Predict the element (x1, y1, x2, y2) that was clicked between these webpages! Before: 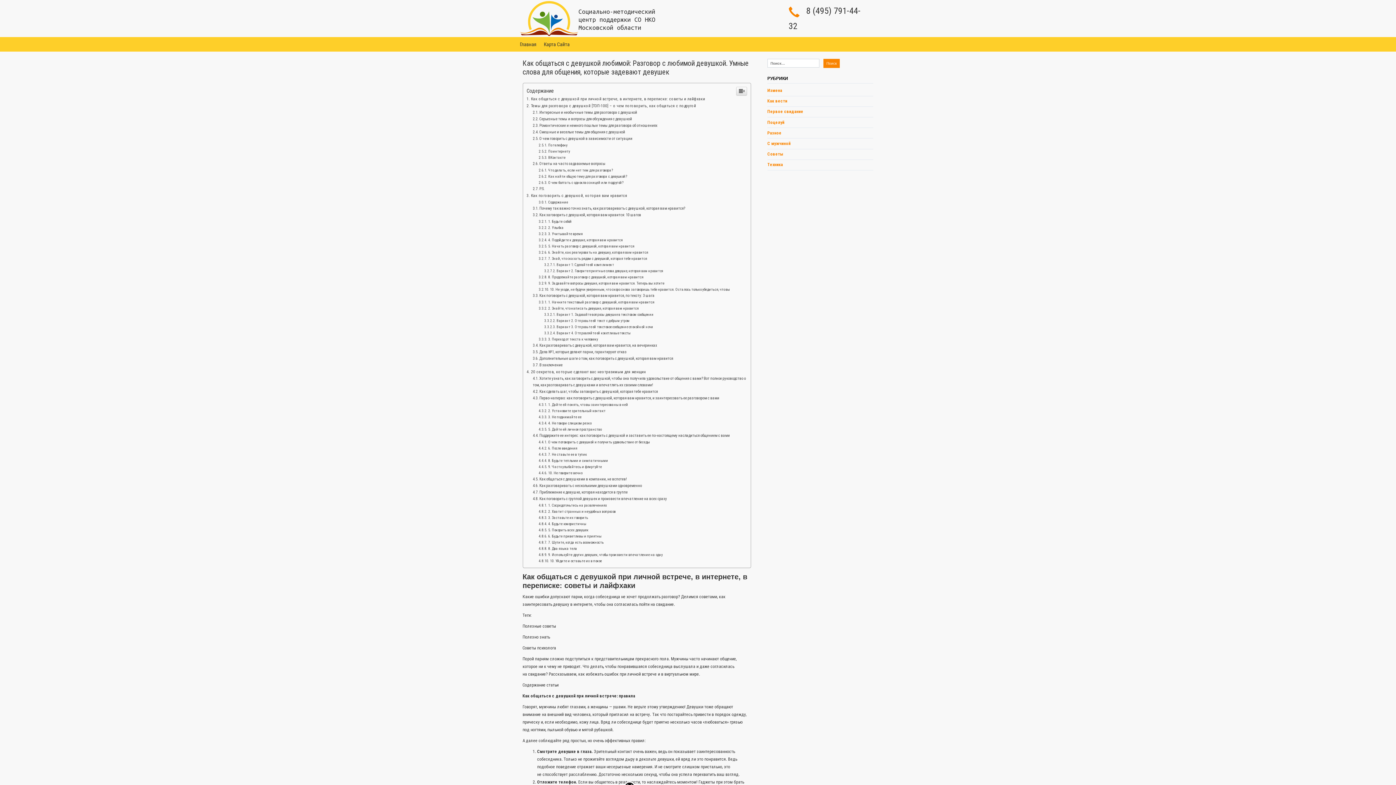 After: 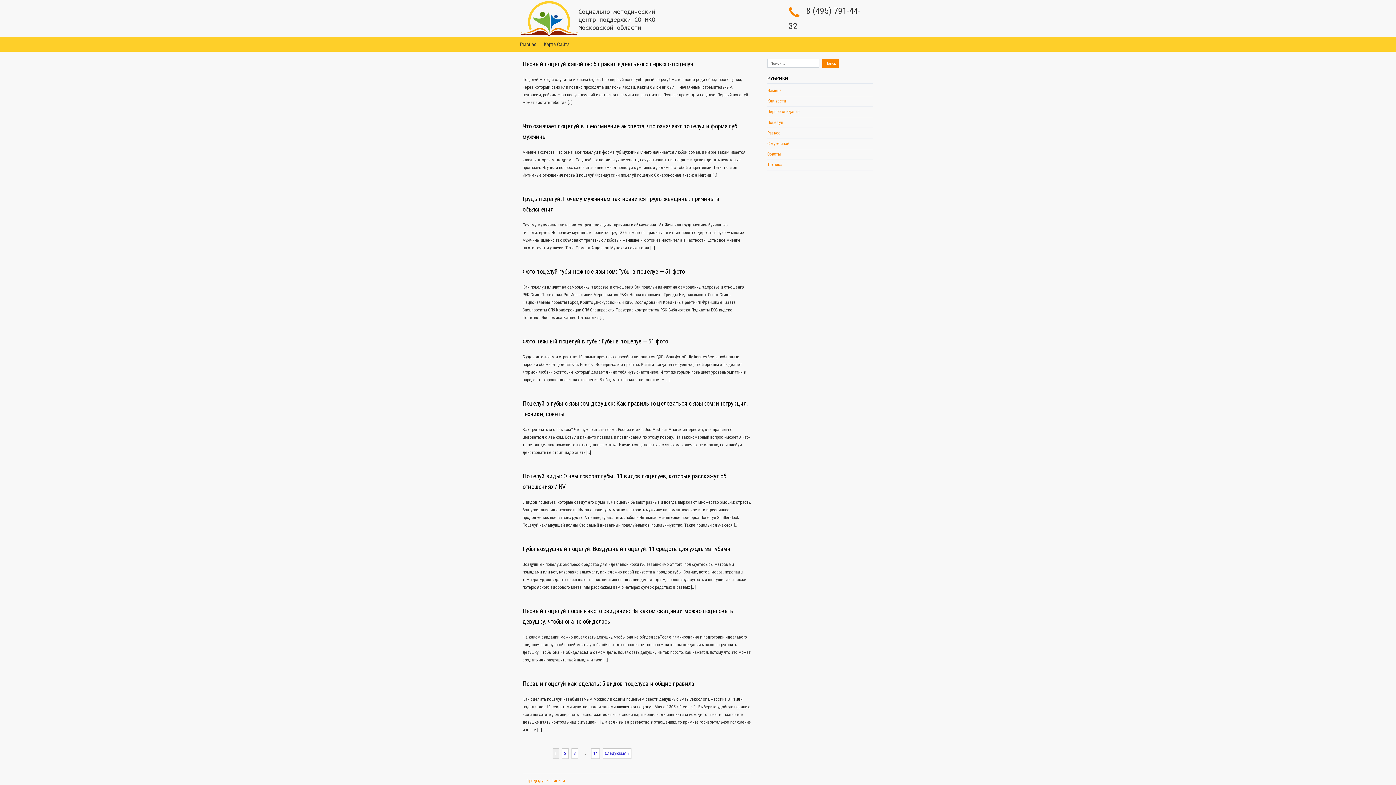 Action: bbox: (767, 230, 784, 235) label: Поцелуй